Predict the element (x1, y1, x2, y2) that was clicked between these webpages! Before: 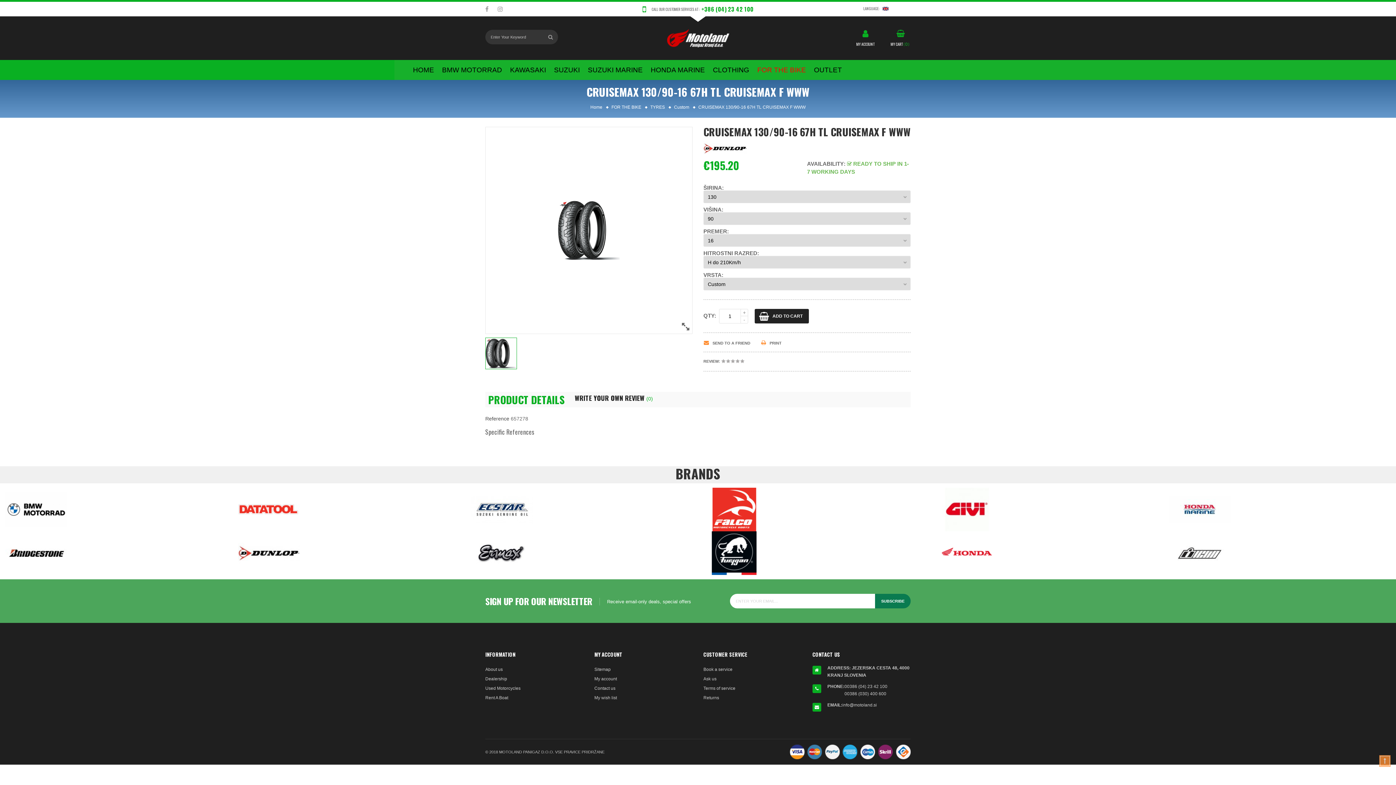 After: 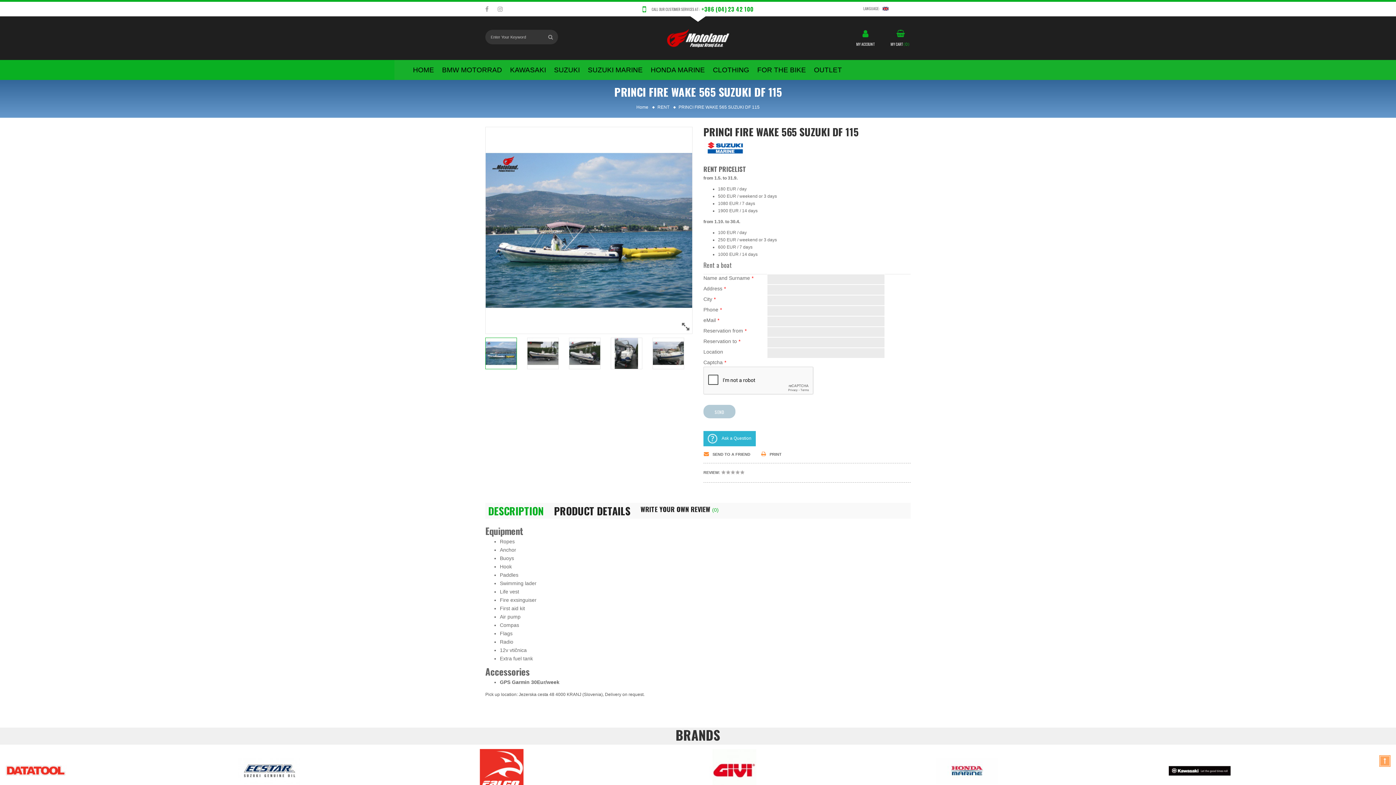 Action: label: Rent A Boat bbox: (485, 695, 508, 700)